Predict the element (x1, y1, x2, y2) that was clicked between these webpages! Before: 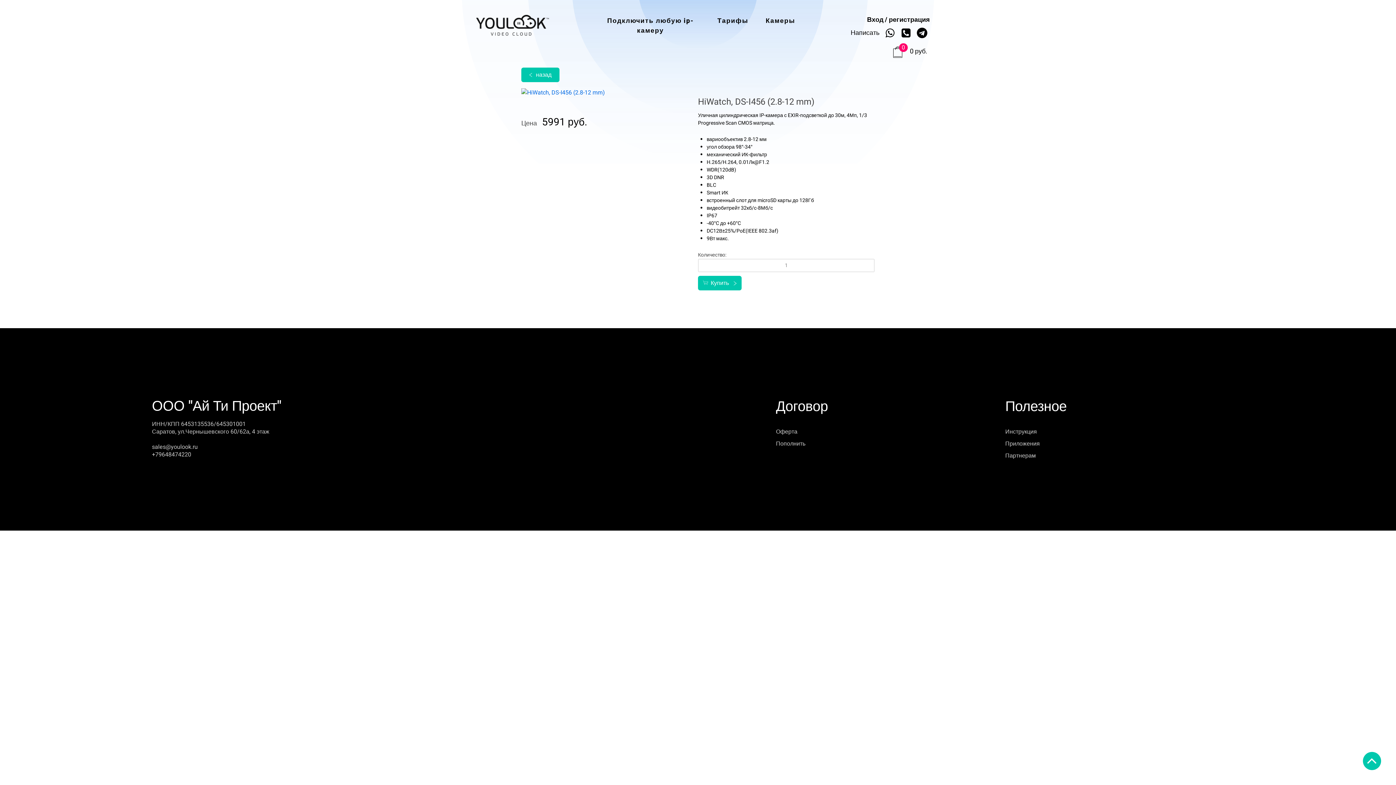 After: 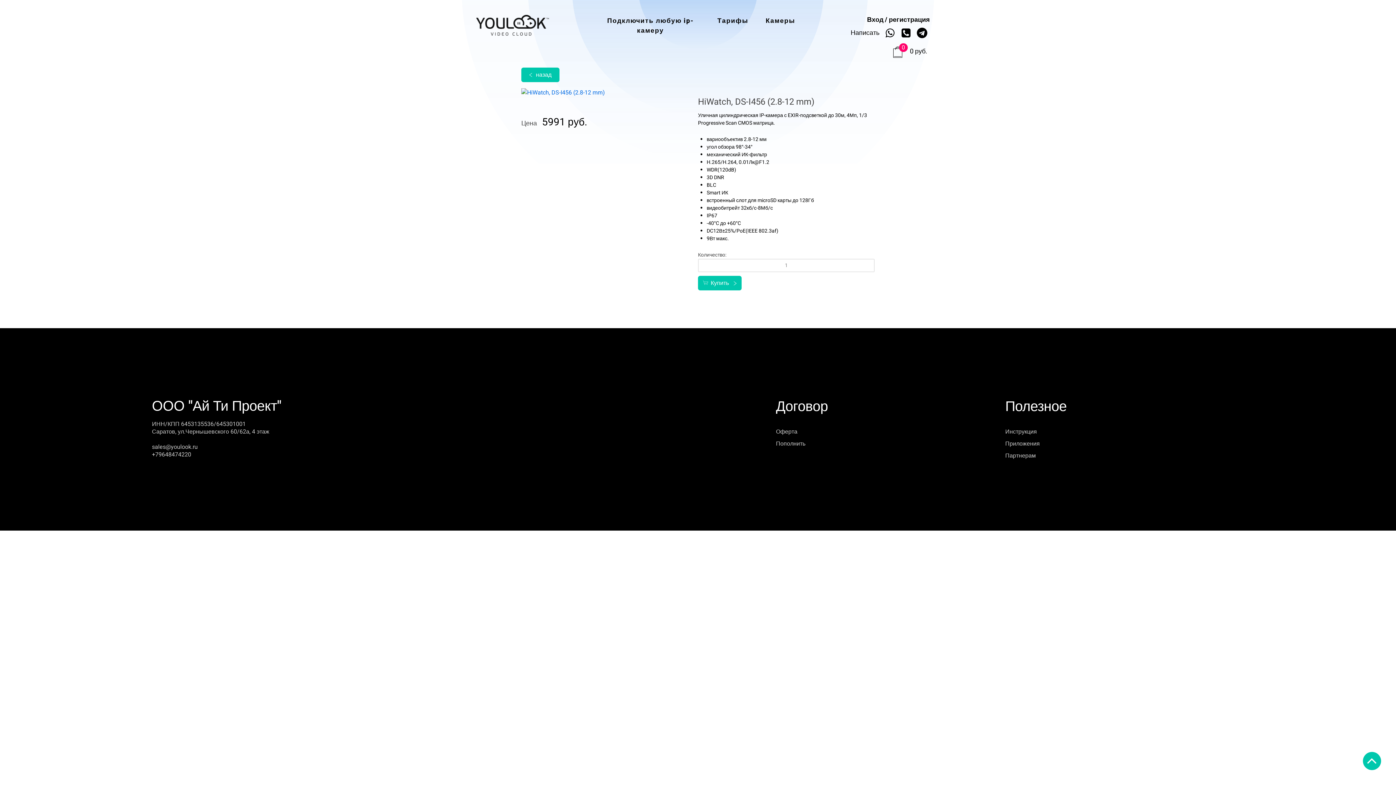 Action: bbox: (883, 25, 899, 41) label:  